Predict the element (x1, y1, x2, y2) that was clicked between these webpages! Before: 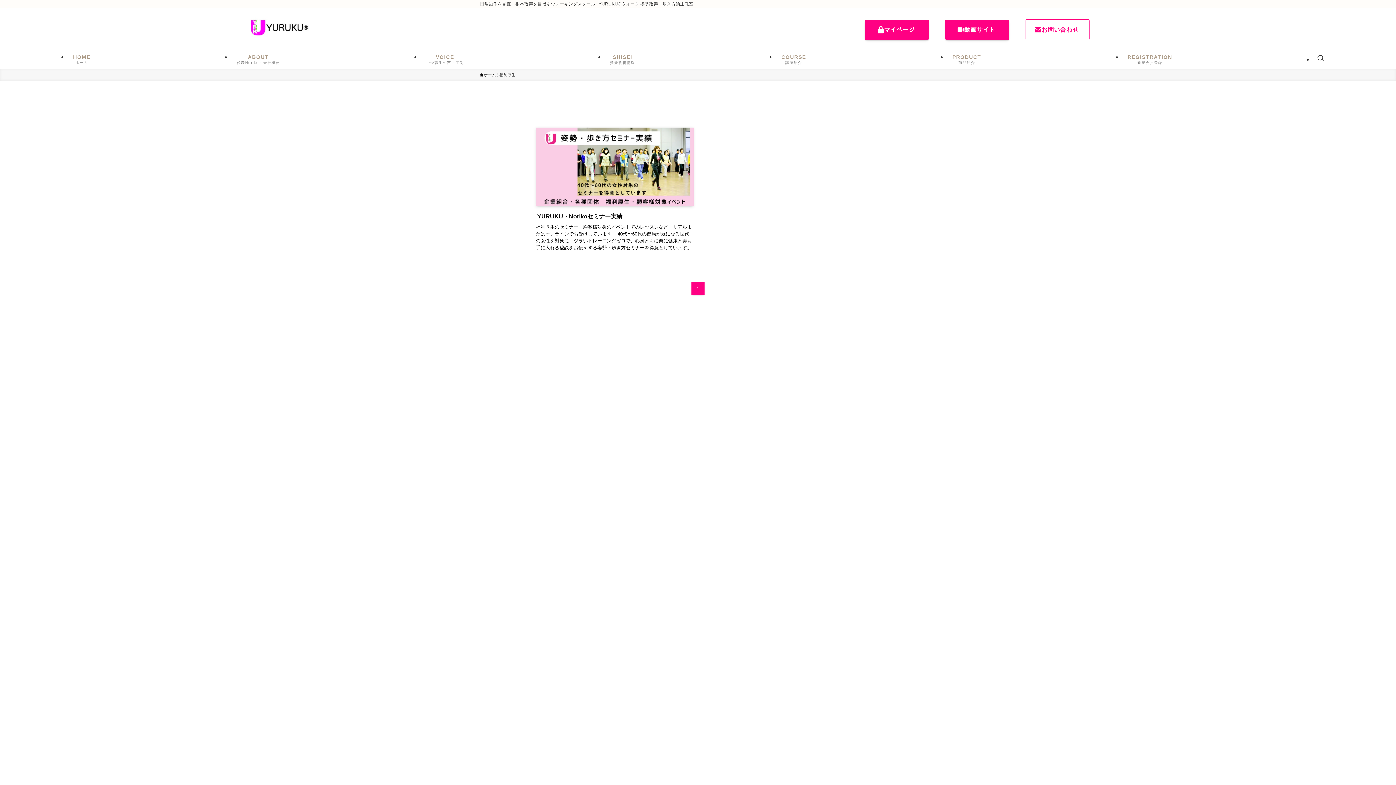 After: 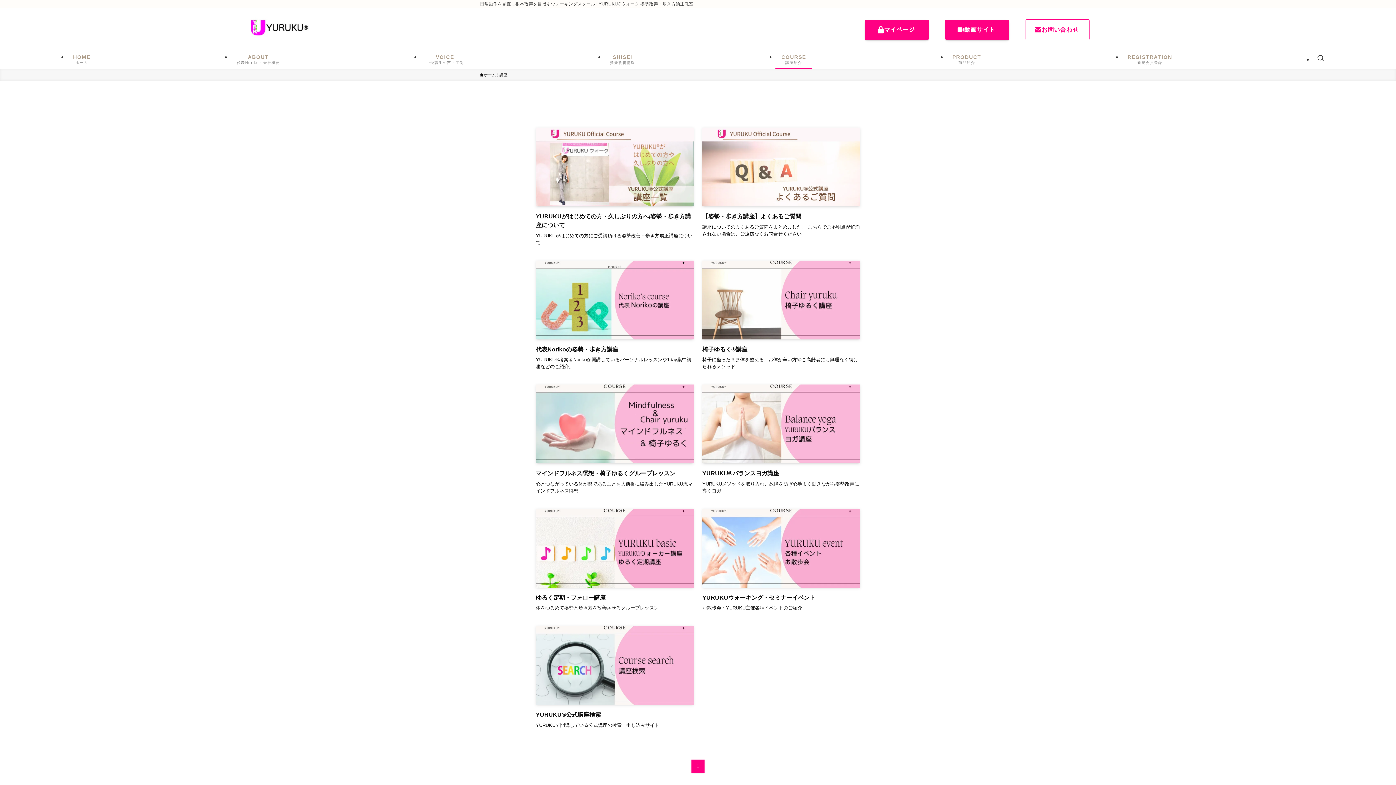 Action: label: COURSE
講座紹介 bbox: (775, 48, 812, 69)